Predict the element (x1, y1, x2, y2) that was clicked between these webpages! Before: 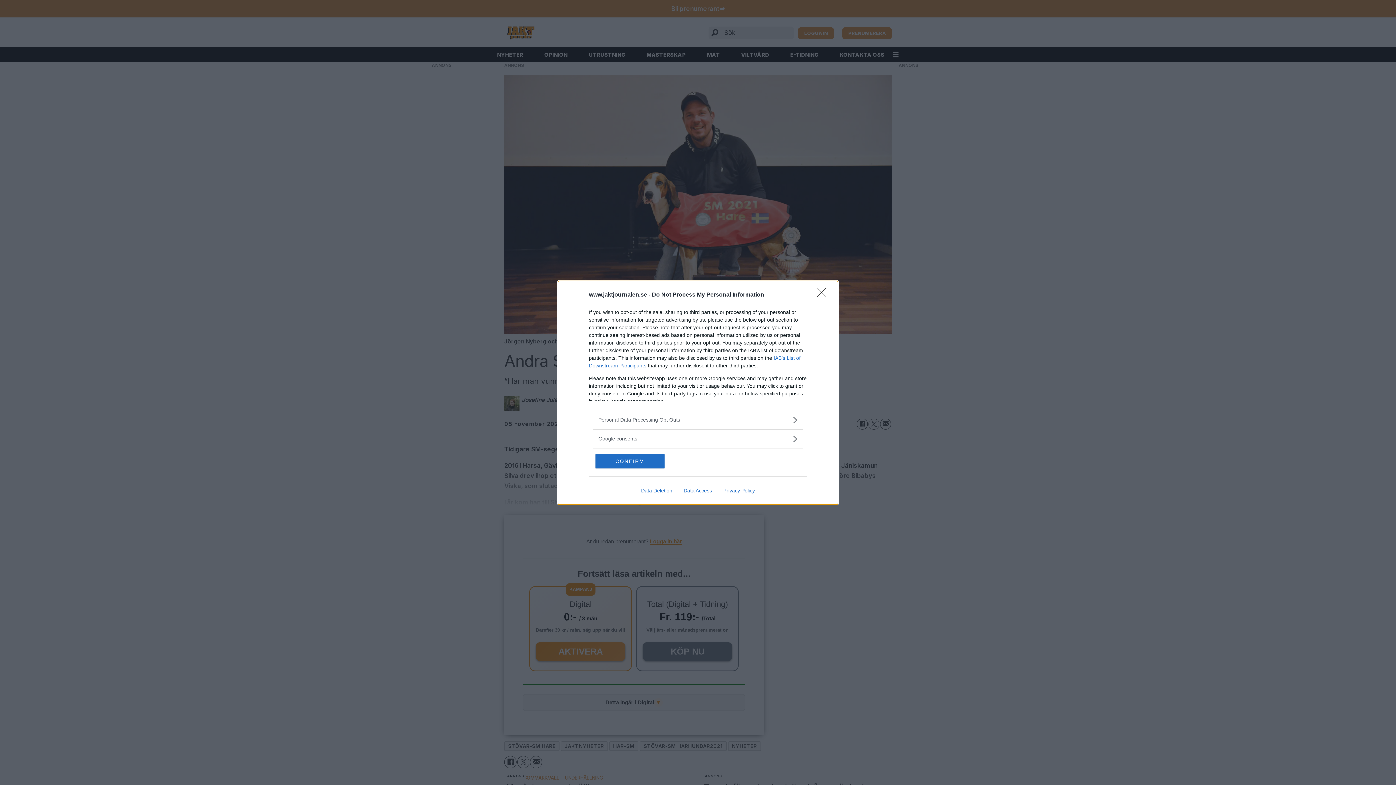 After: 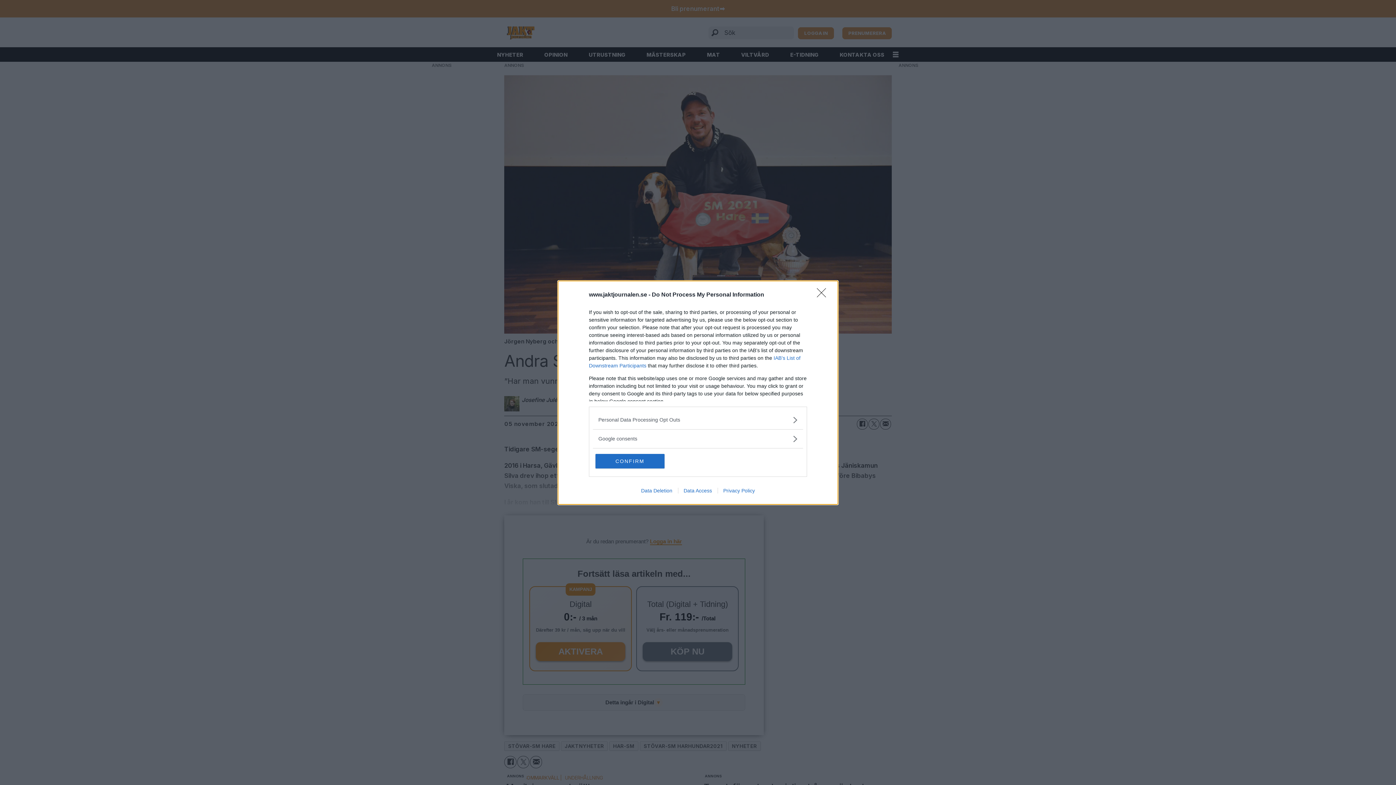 Action: bbox: (635, 487, 678, 493) label: Data Deletion